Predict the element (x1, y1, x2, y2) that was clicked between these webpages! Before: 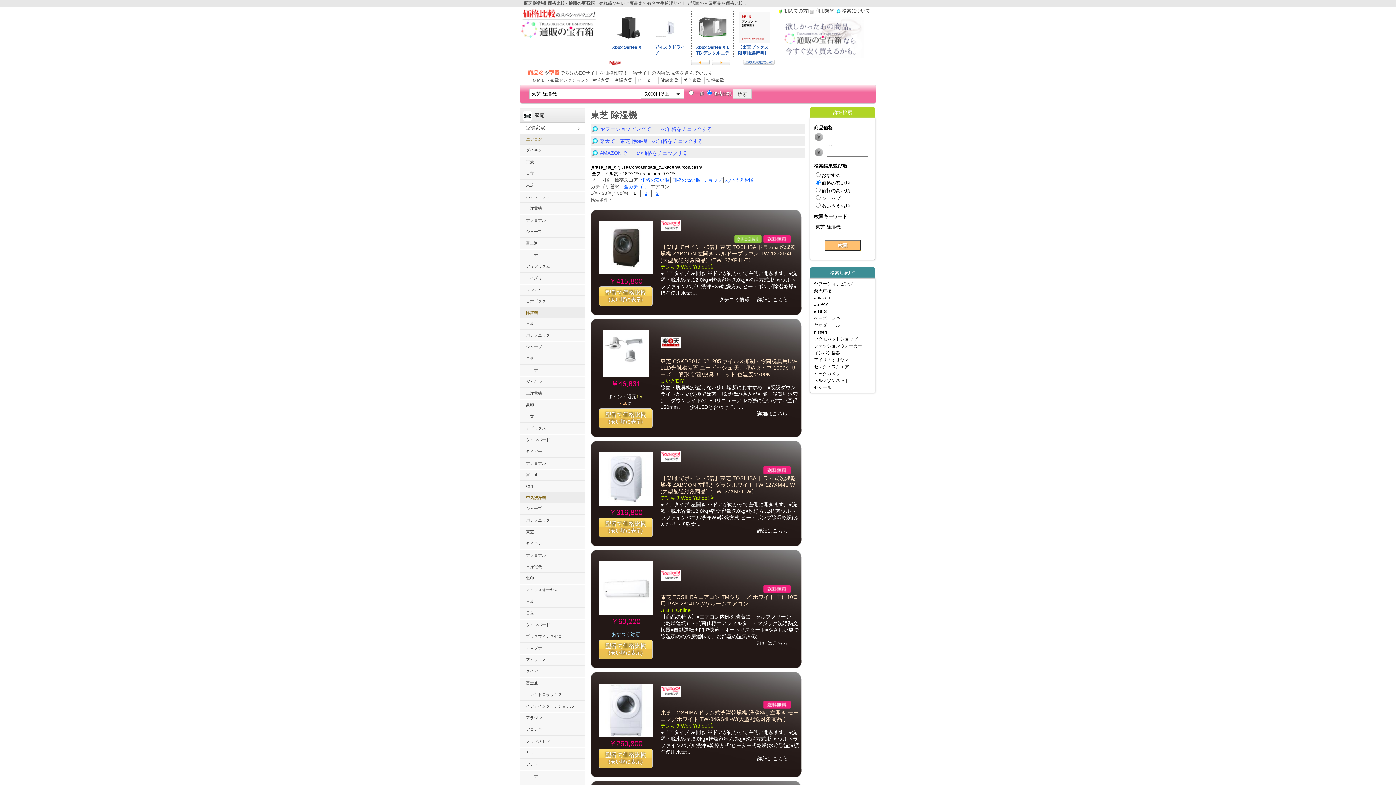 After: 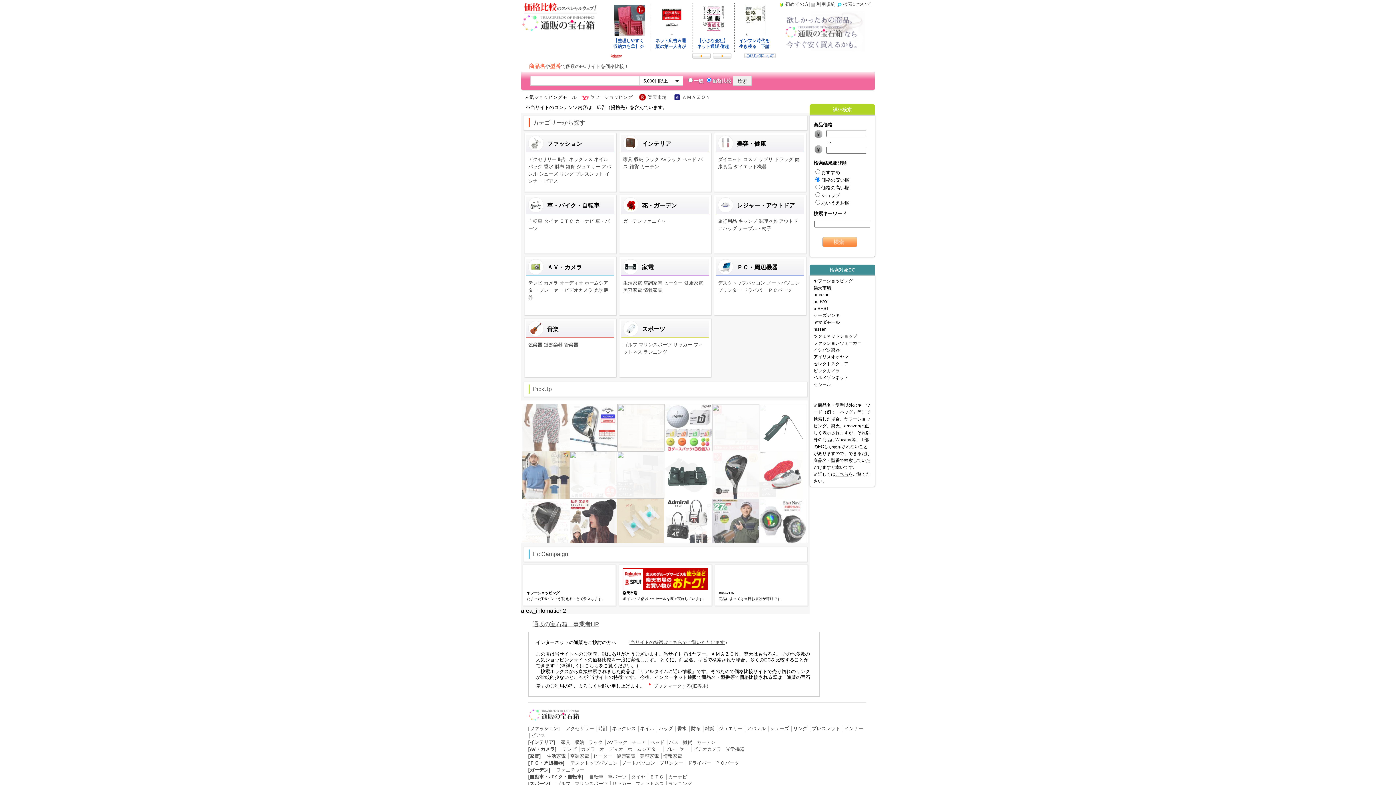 Action: bbox: (517, 34, 601, 40)